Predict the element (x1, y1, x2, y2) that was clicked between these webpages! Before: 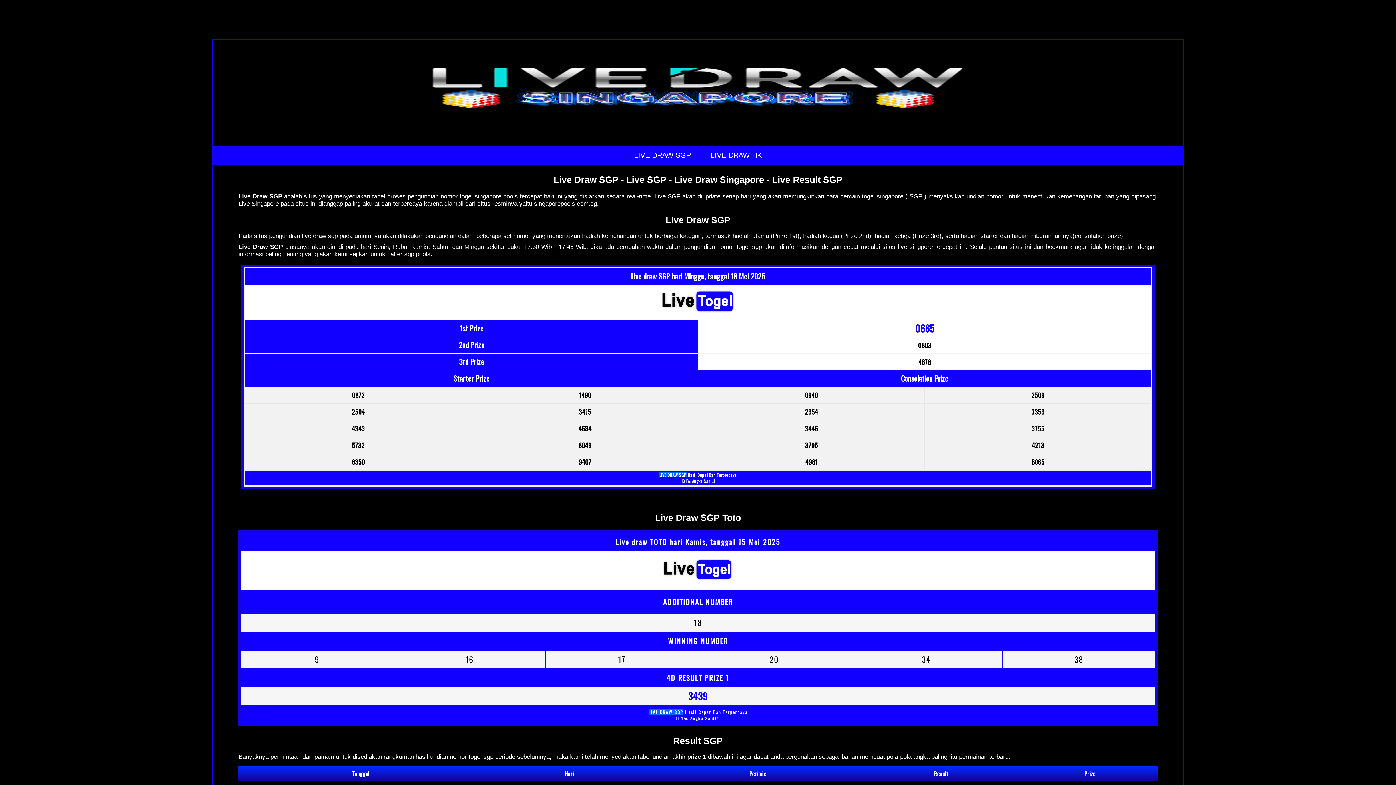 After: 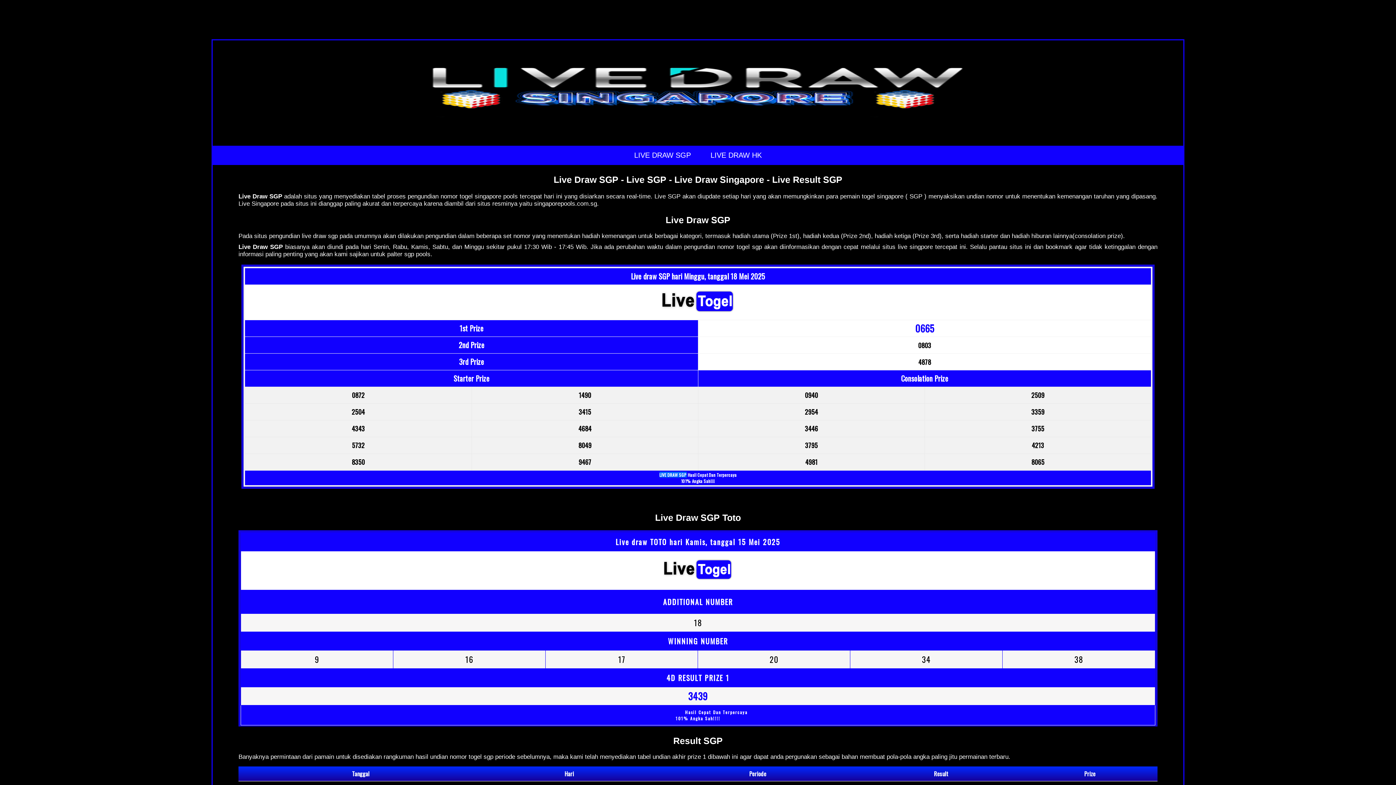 Action: bbox: (673, 736, 722, 746) label: Result SGP